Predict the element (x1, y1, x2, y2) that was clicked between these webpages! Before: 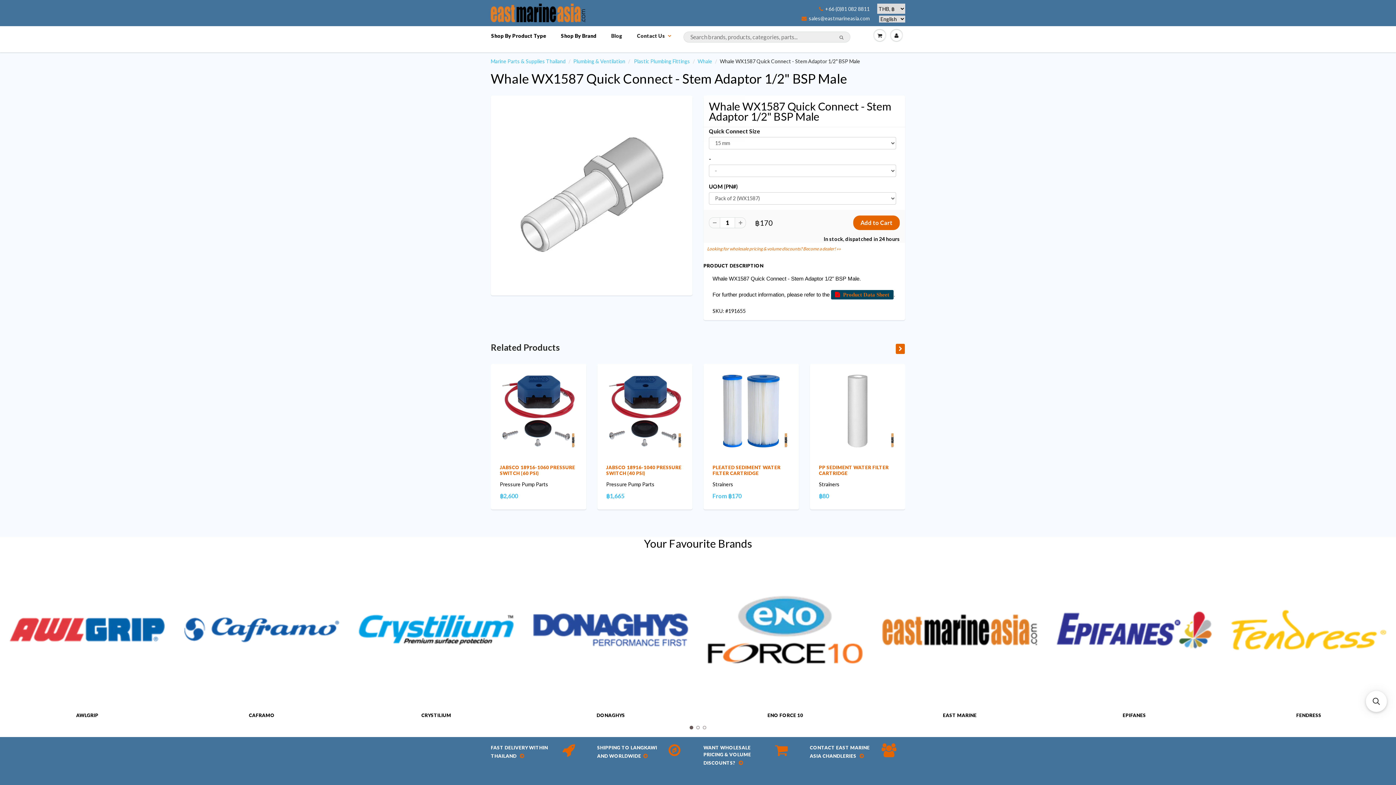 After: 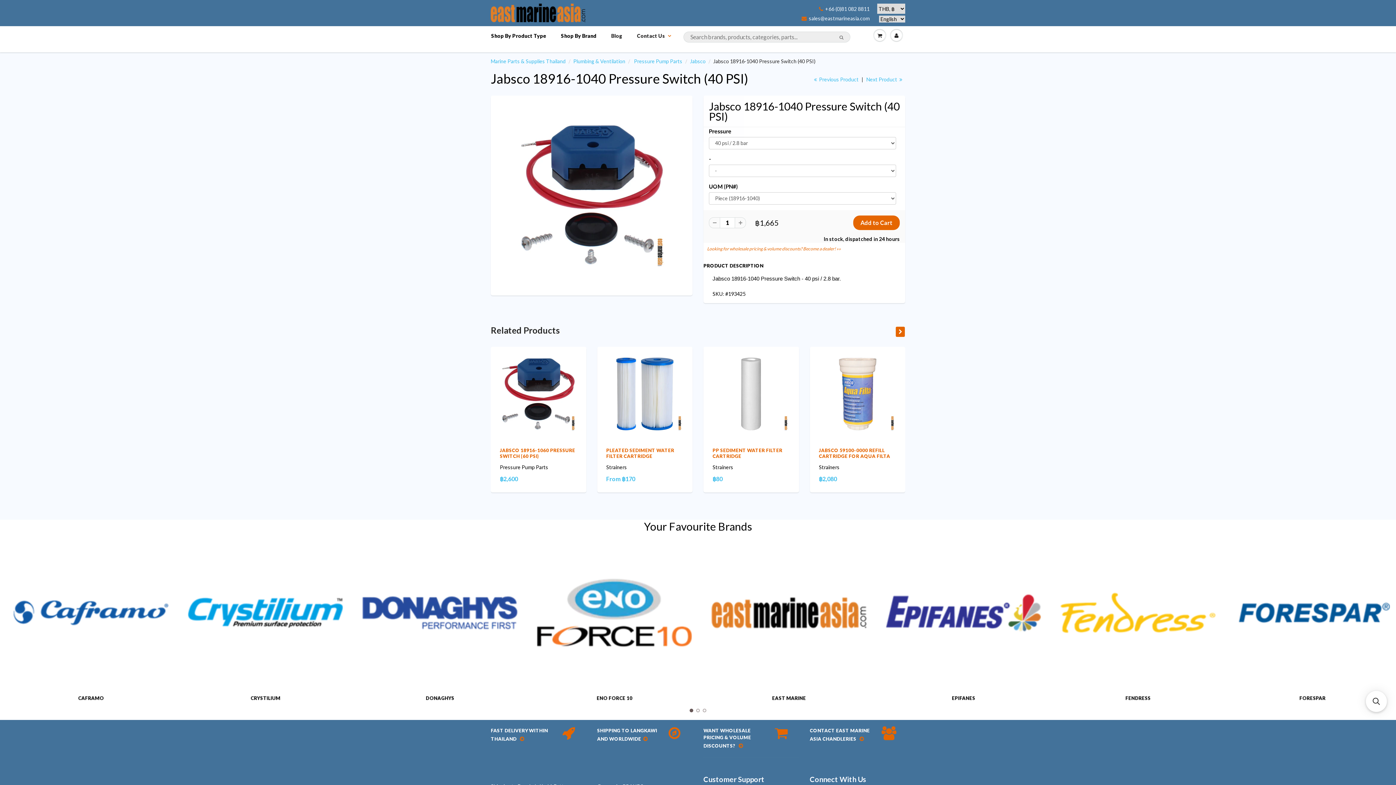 Action: bbox: (599, 365, 690, 456)